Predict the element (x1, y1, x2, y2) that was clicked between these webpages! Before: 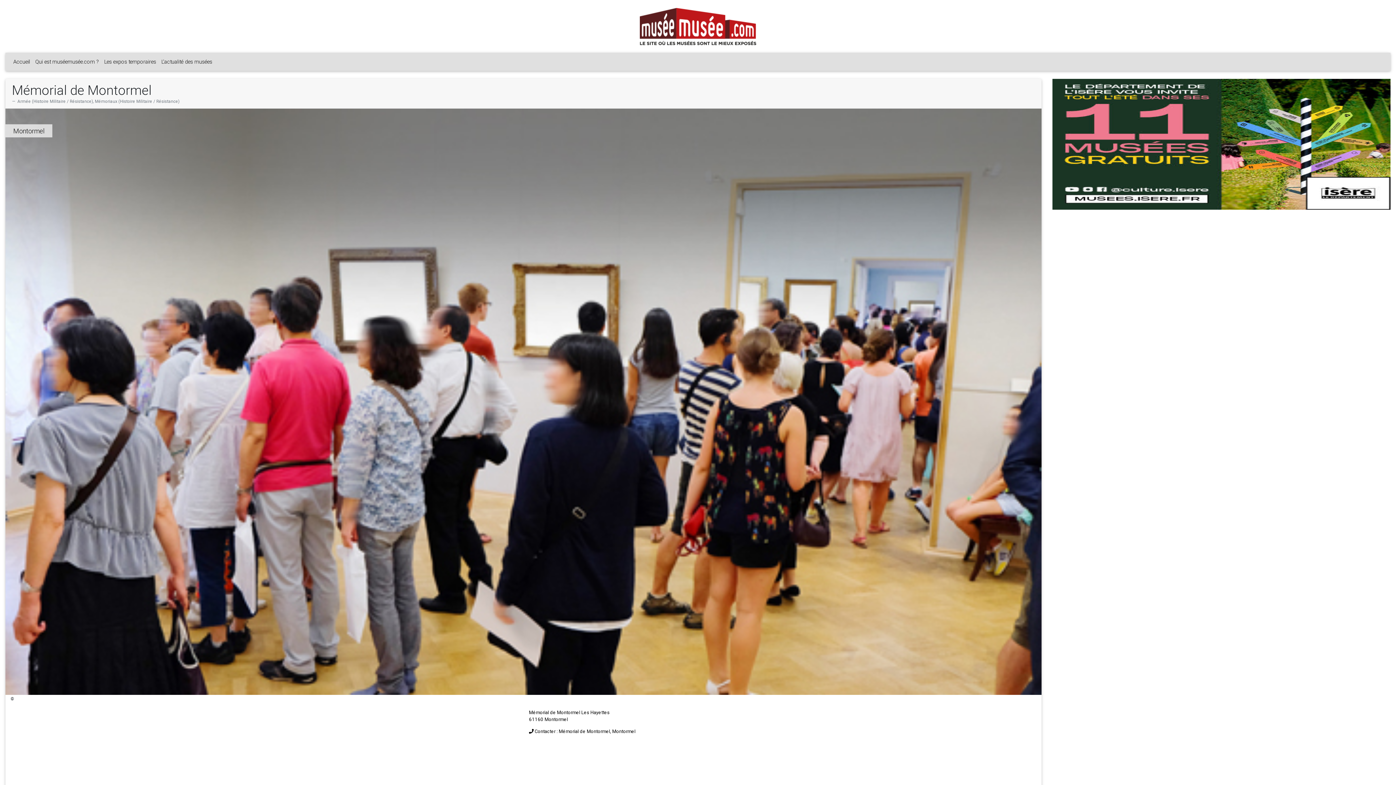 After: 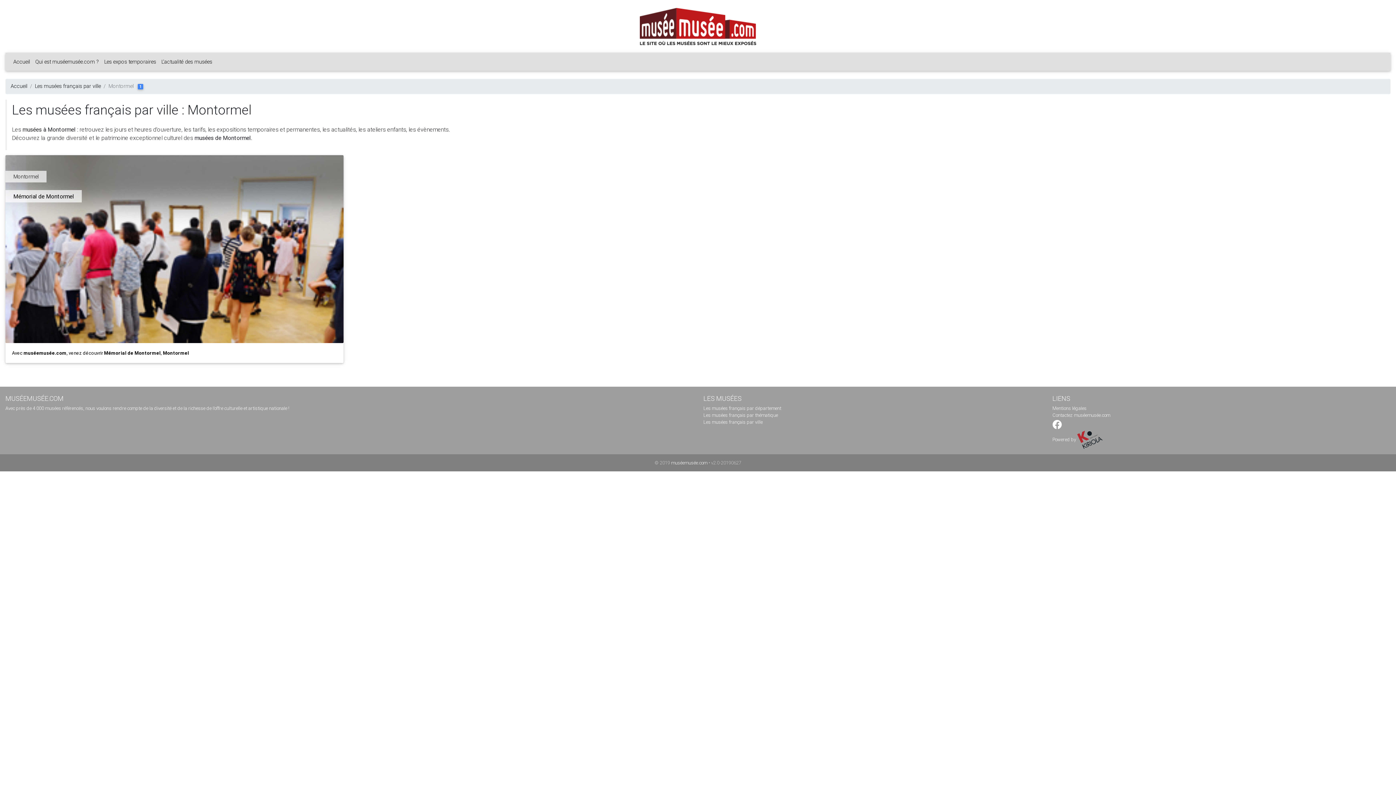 Action: label: Montormel bbox: (13, 126, 44, 135)